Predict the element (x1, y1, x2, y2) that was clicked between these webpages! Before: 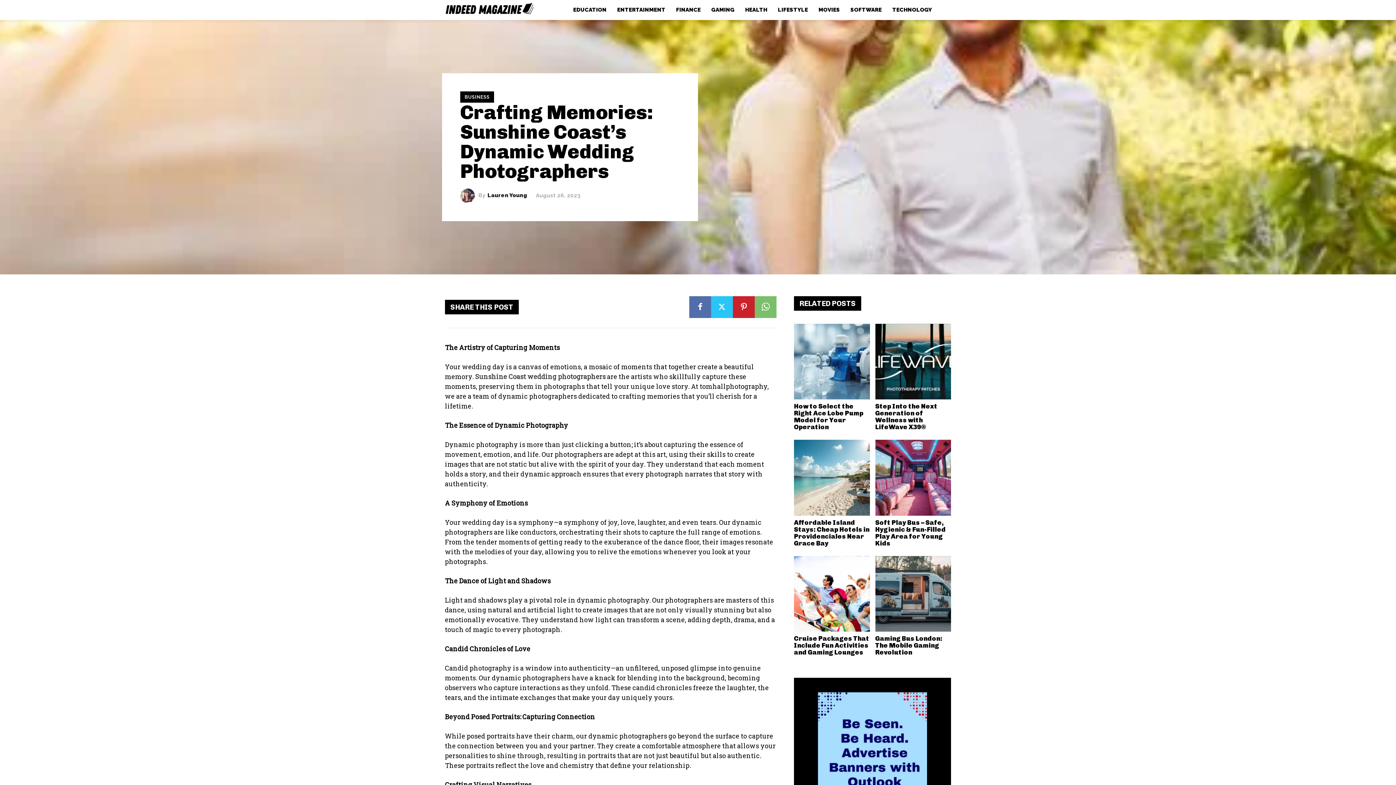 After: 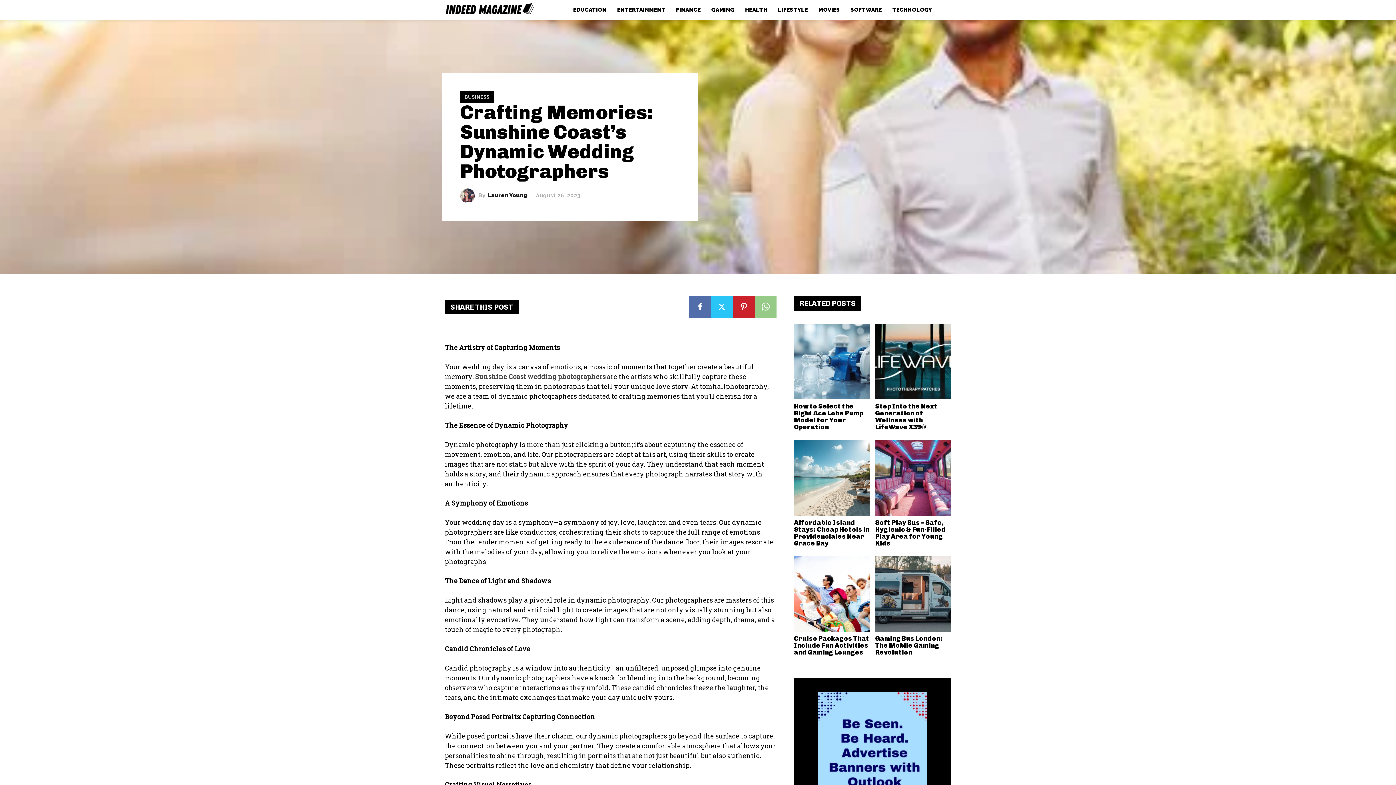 Action: bbox: (754, 296, 776, 318)